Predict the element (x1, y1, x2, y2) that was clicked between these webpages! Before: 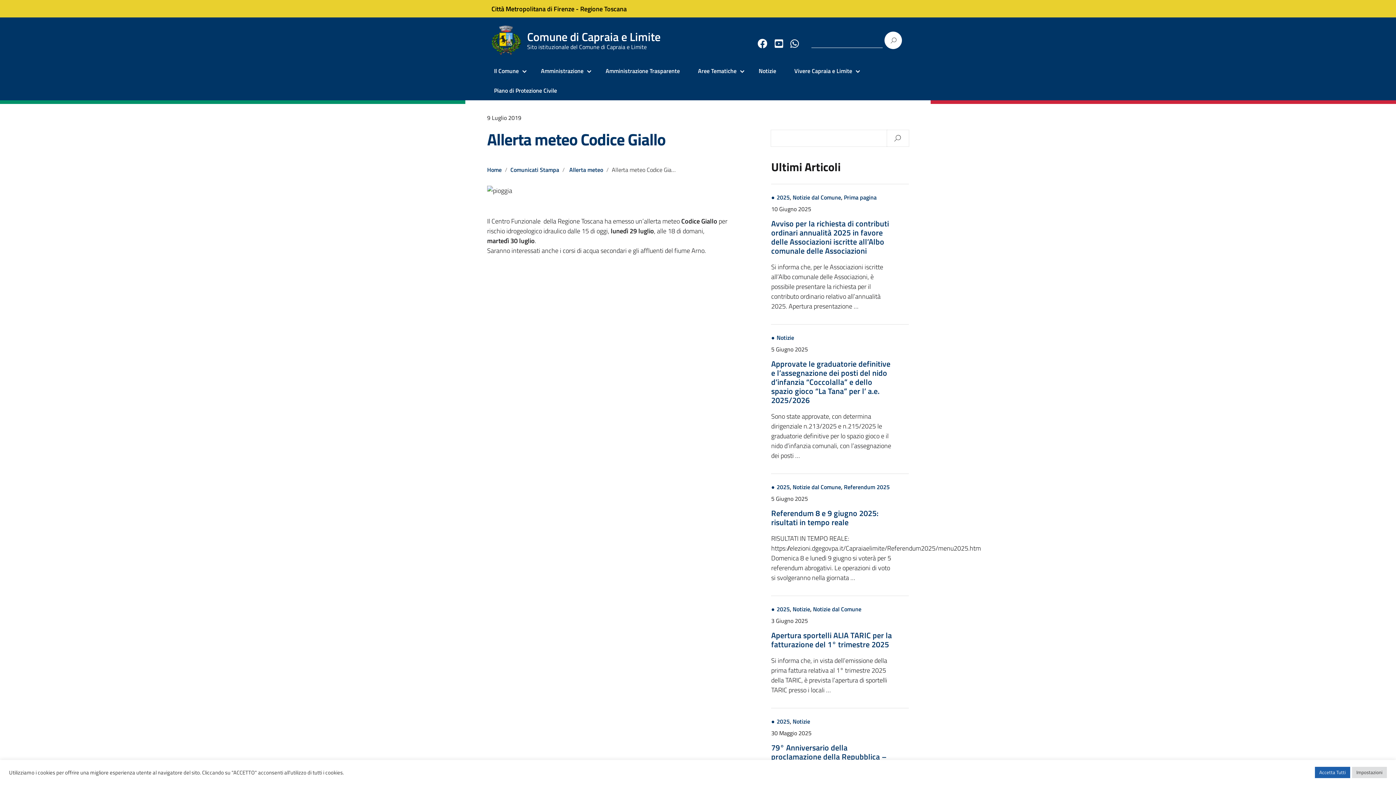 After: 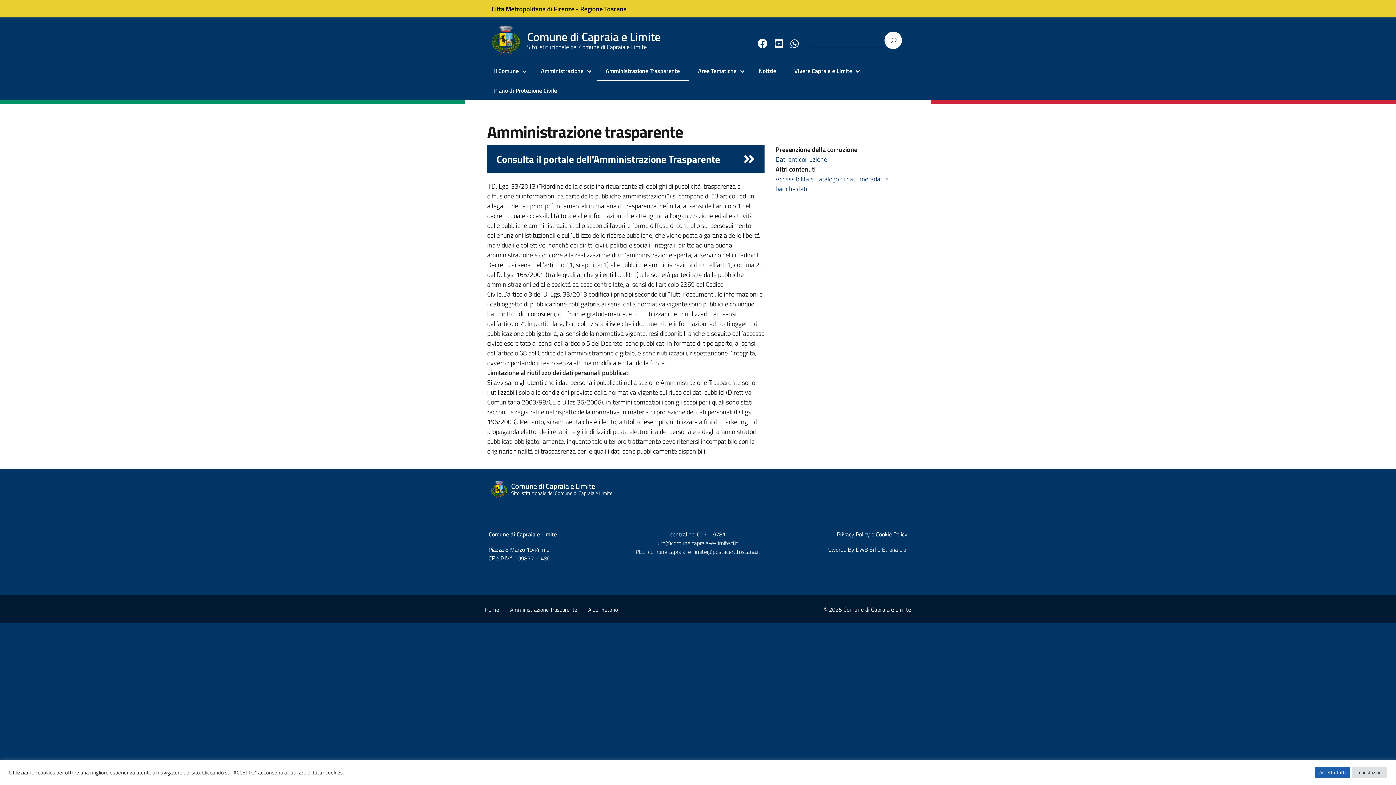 Action: label: Amministrazione Trasparente bbox: (600, 66, 685, 75)